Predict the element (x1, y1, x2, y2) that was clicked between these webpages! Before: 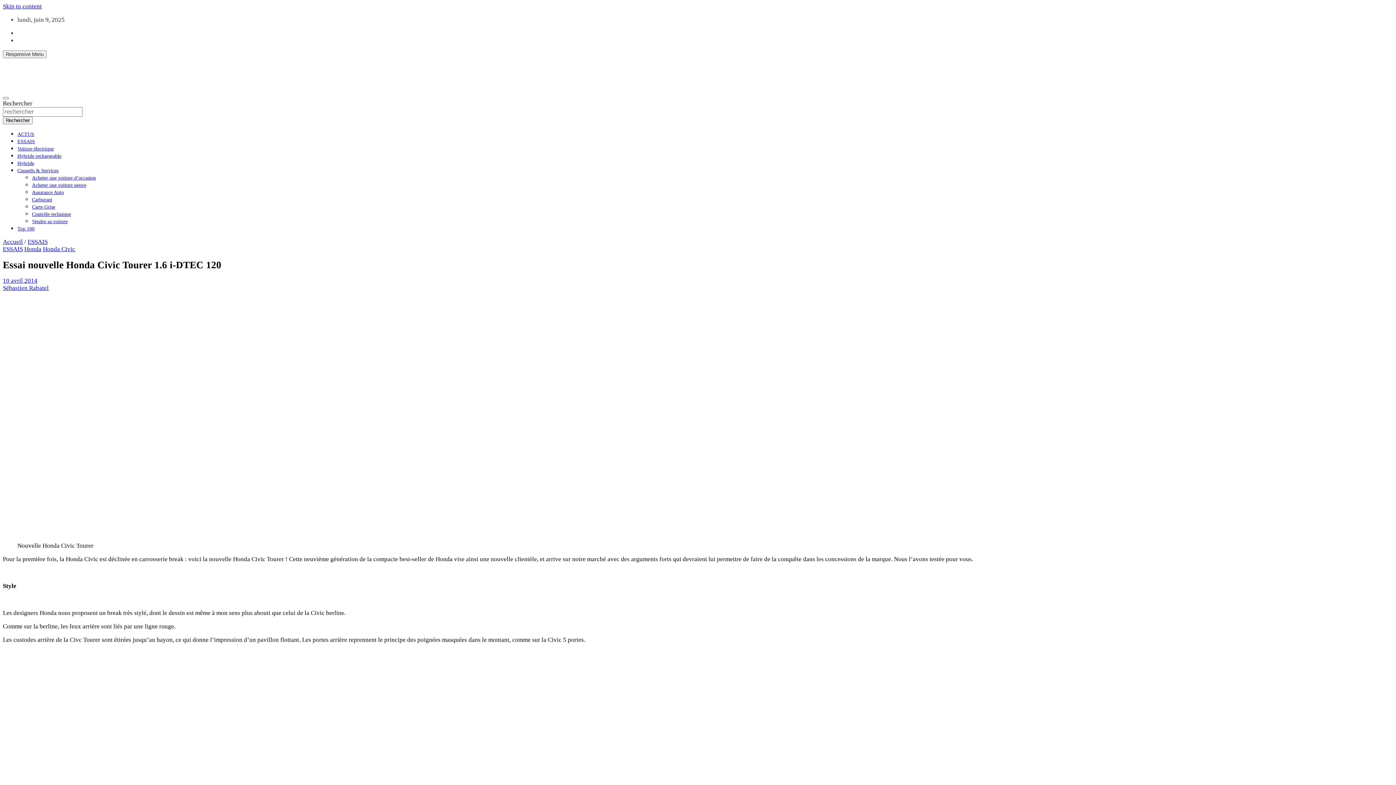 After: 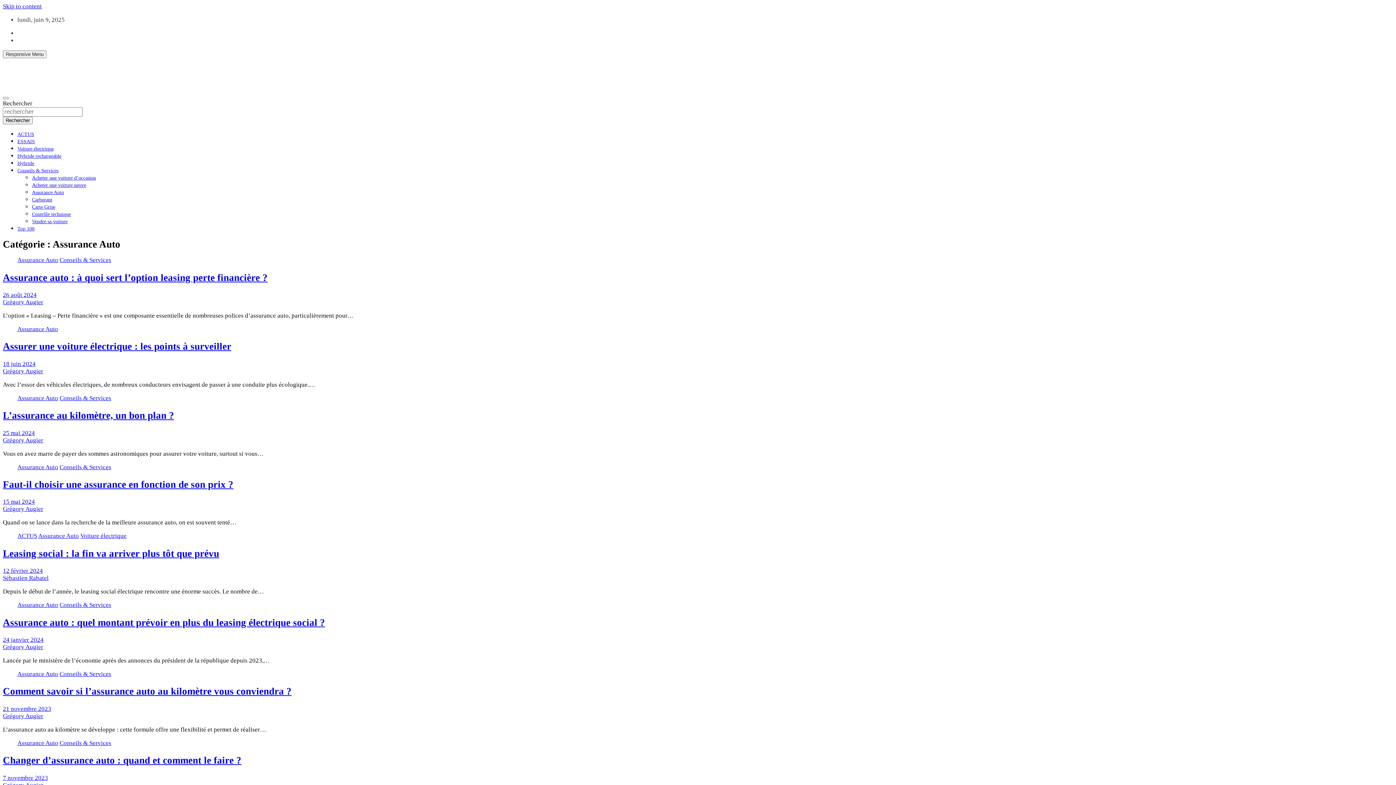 Action: label: Assurance Auto bbox: (32, 189, 64, 195)